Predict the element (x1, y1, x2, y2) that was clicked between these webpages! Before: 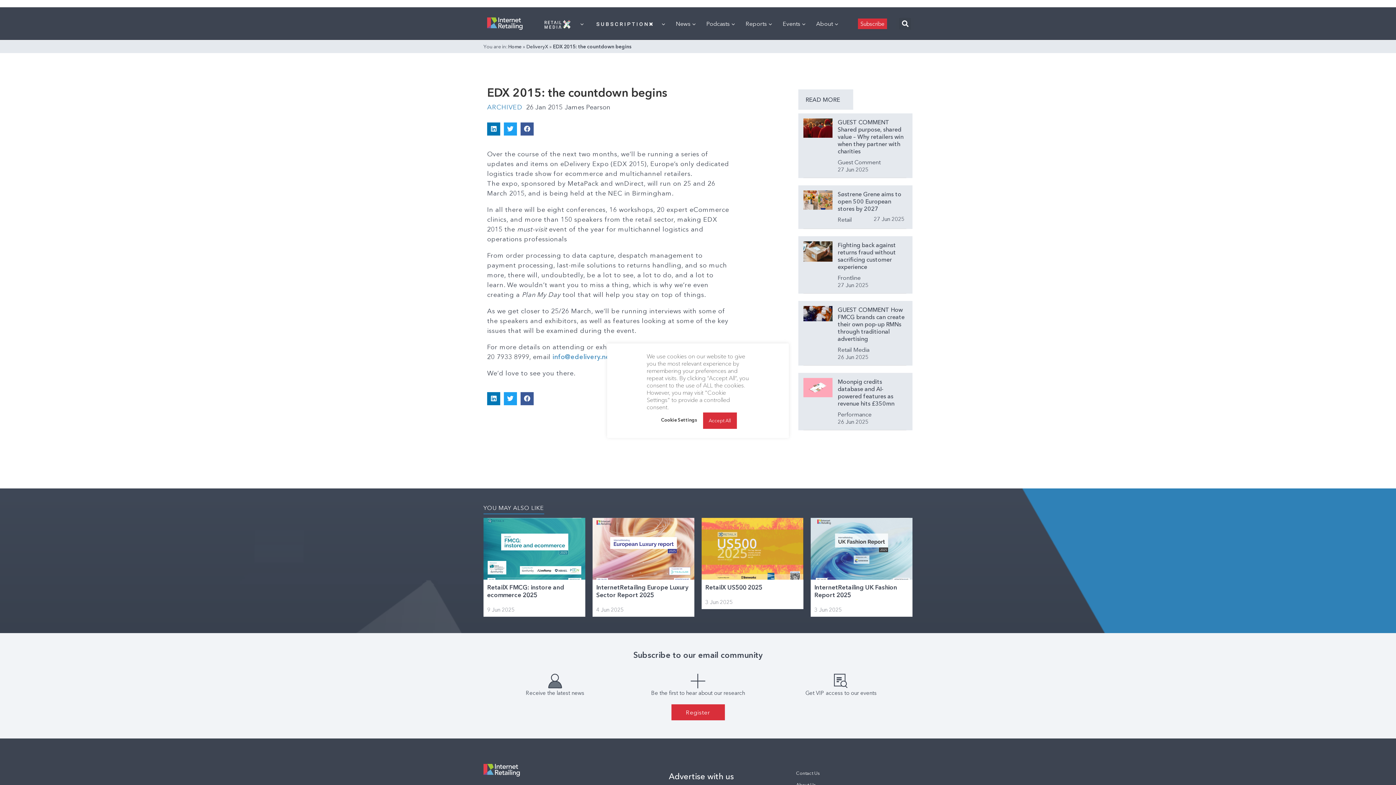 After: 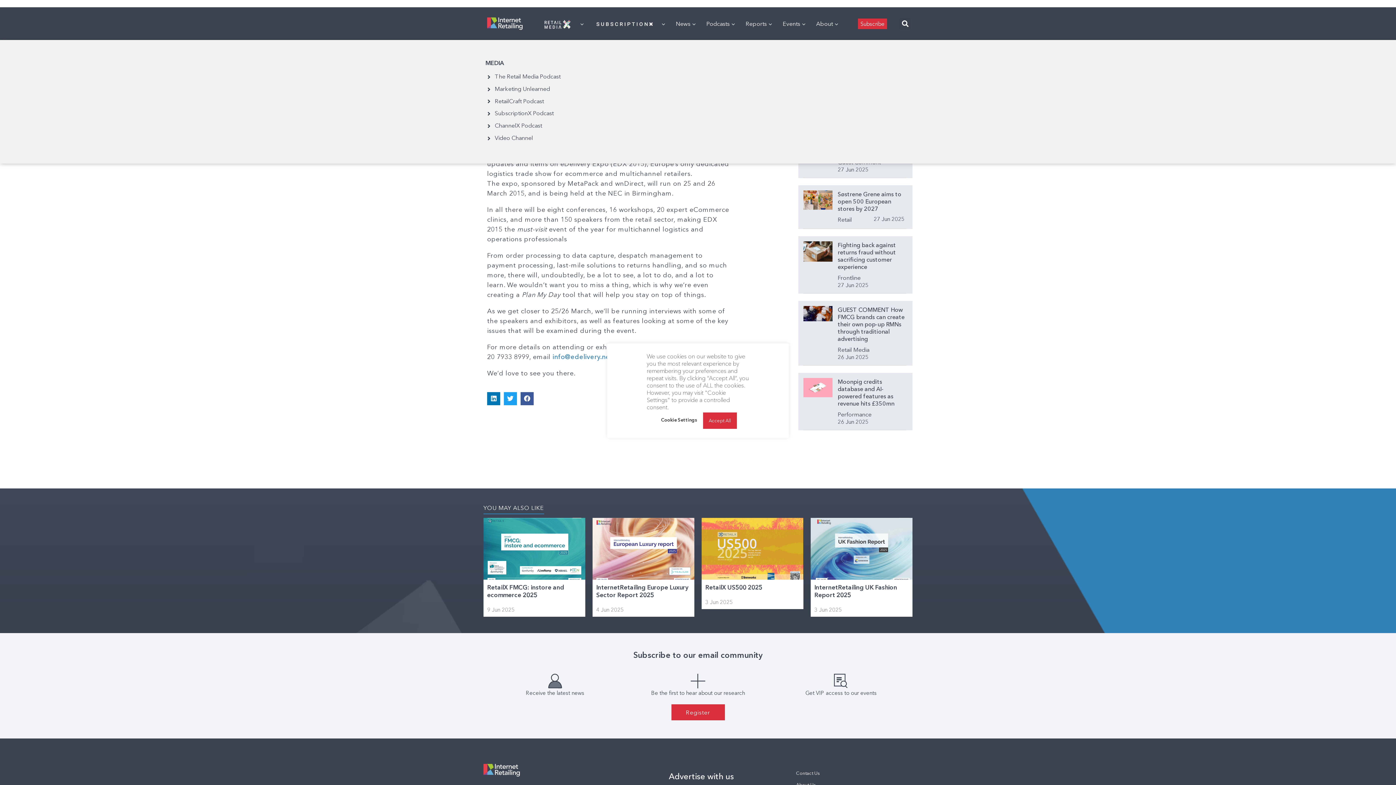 Action: bbox: (702, 103, 738, 125) label: Podcasts